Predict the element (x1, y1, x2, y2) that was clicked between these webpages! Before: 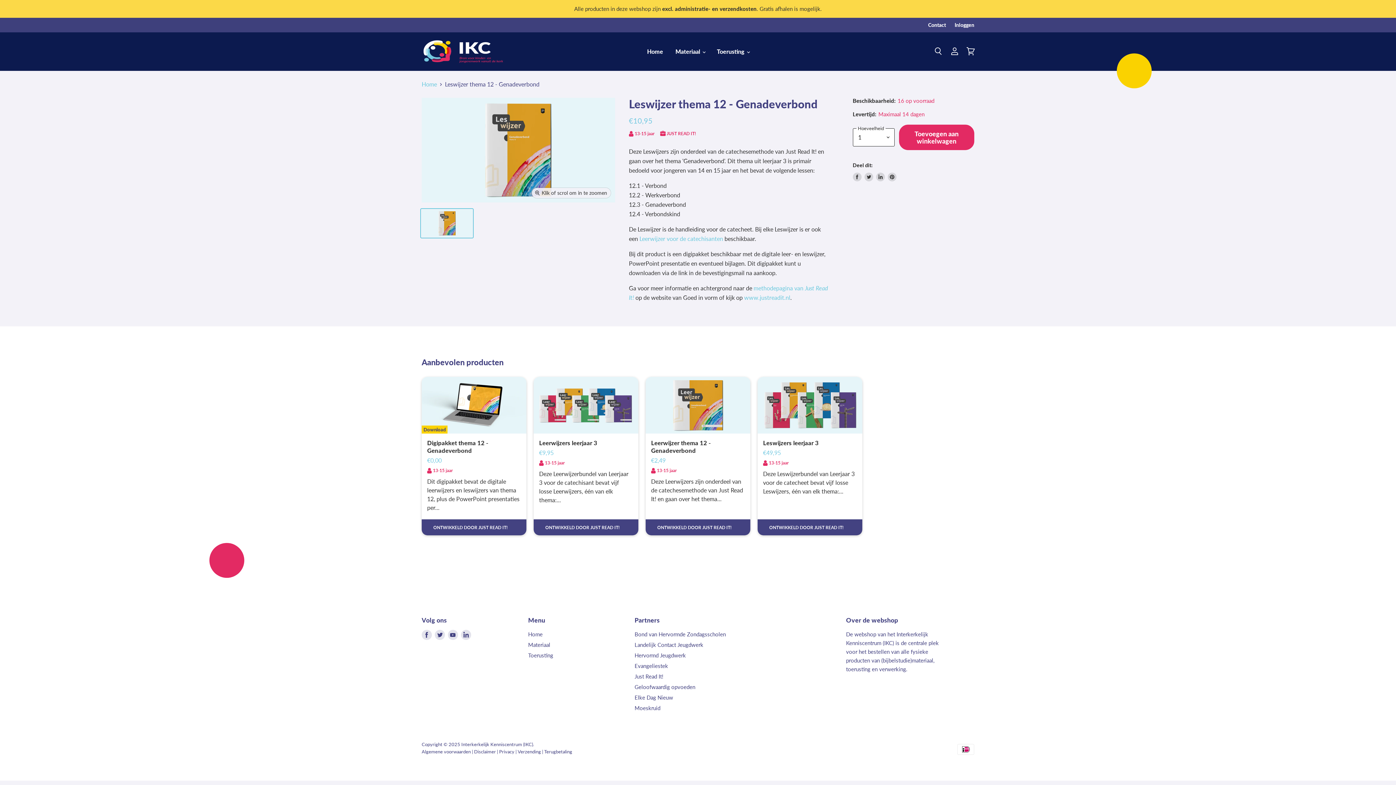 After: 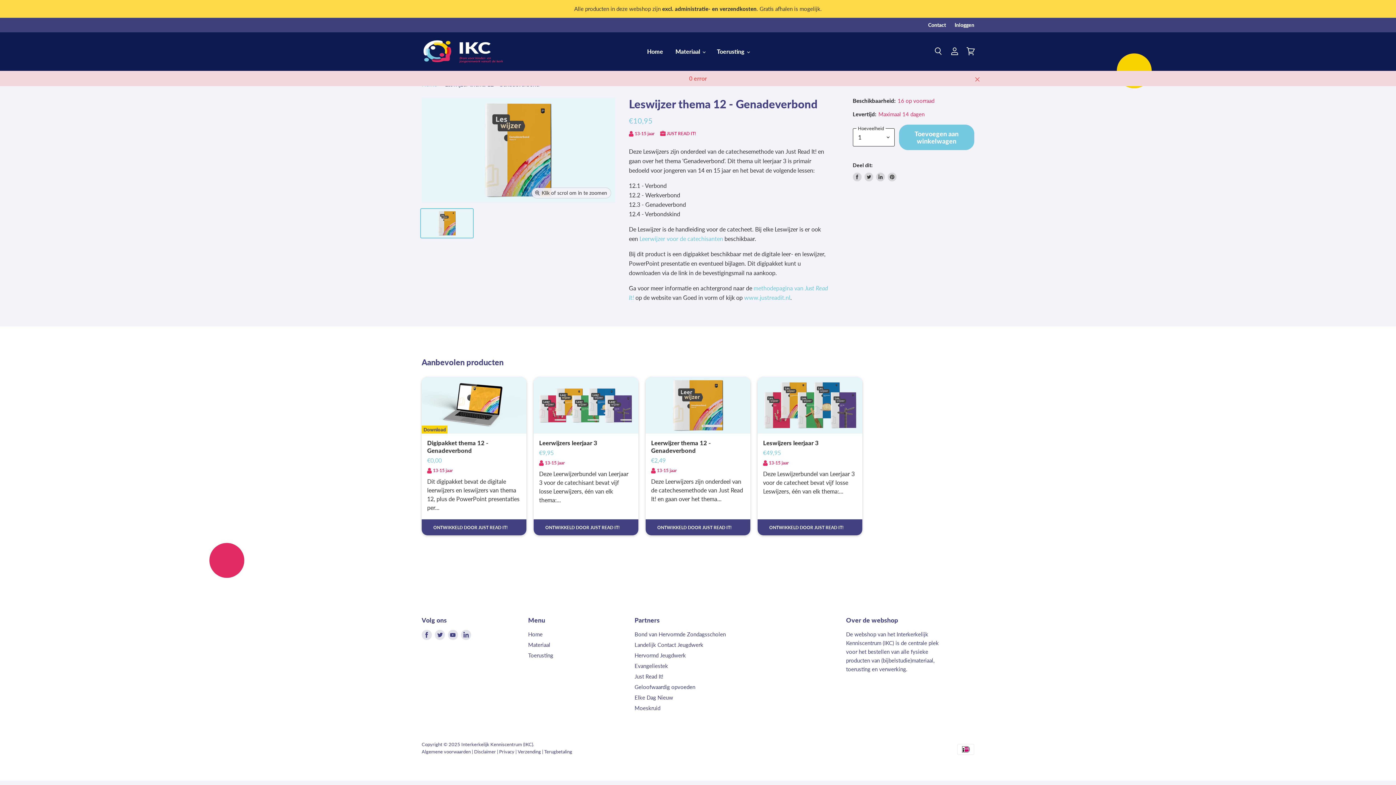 Action: bbox: (899, 124, 974, 150) label: Toevoegen aan winkelwagen